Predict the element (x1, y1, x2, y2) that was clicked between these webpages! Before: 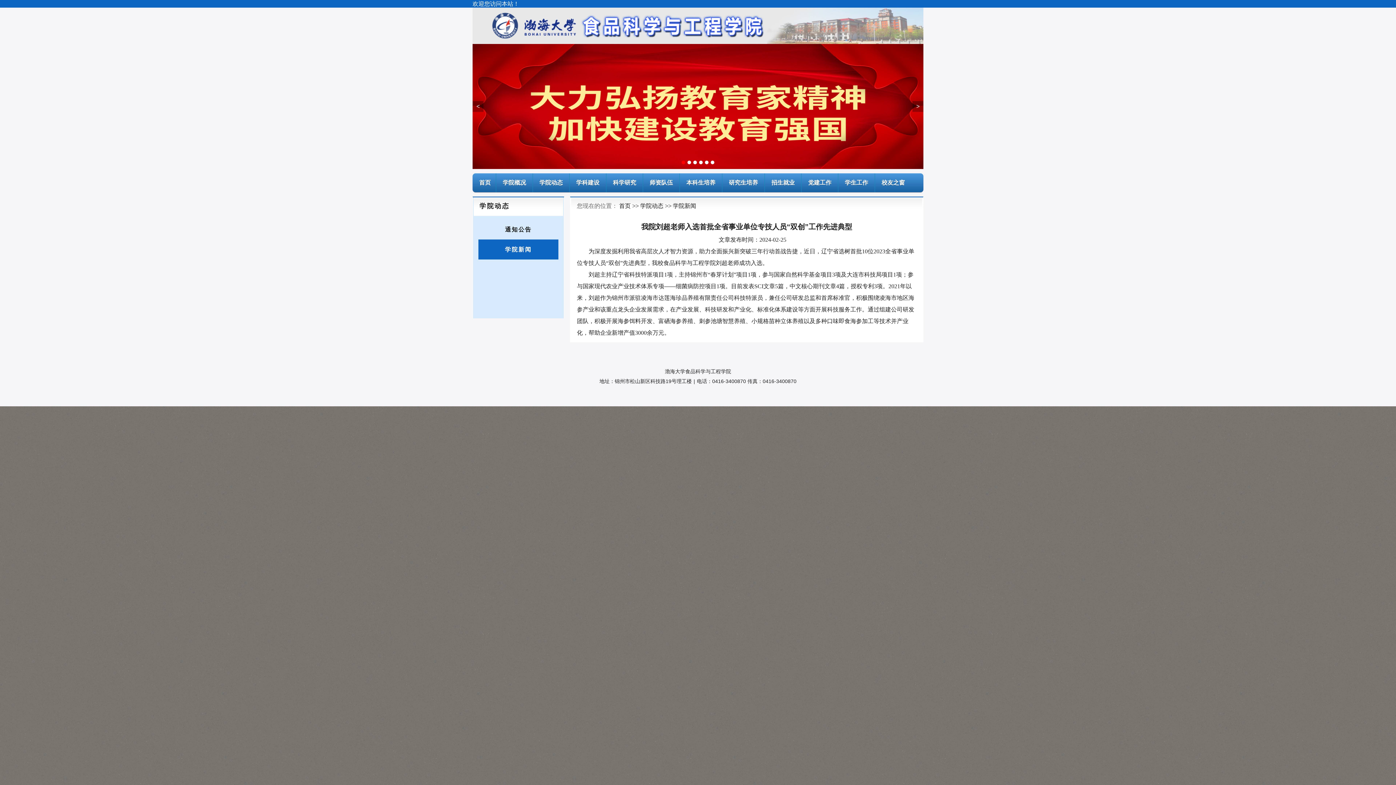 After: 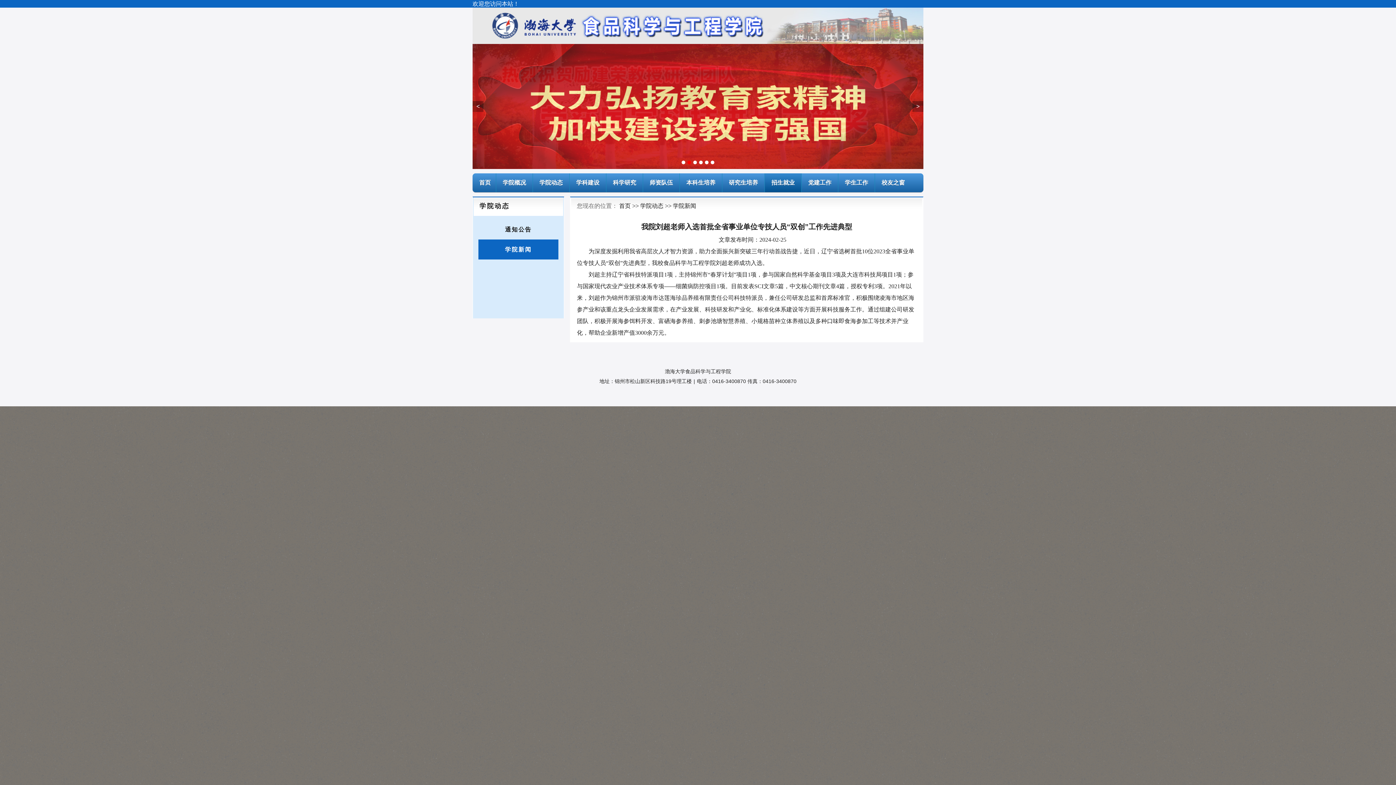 Action: bbox: (765, 173, 801, 192) label: 招生就业